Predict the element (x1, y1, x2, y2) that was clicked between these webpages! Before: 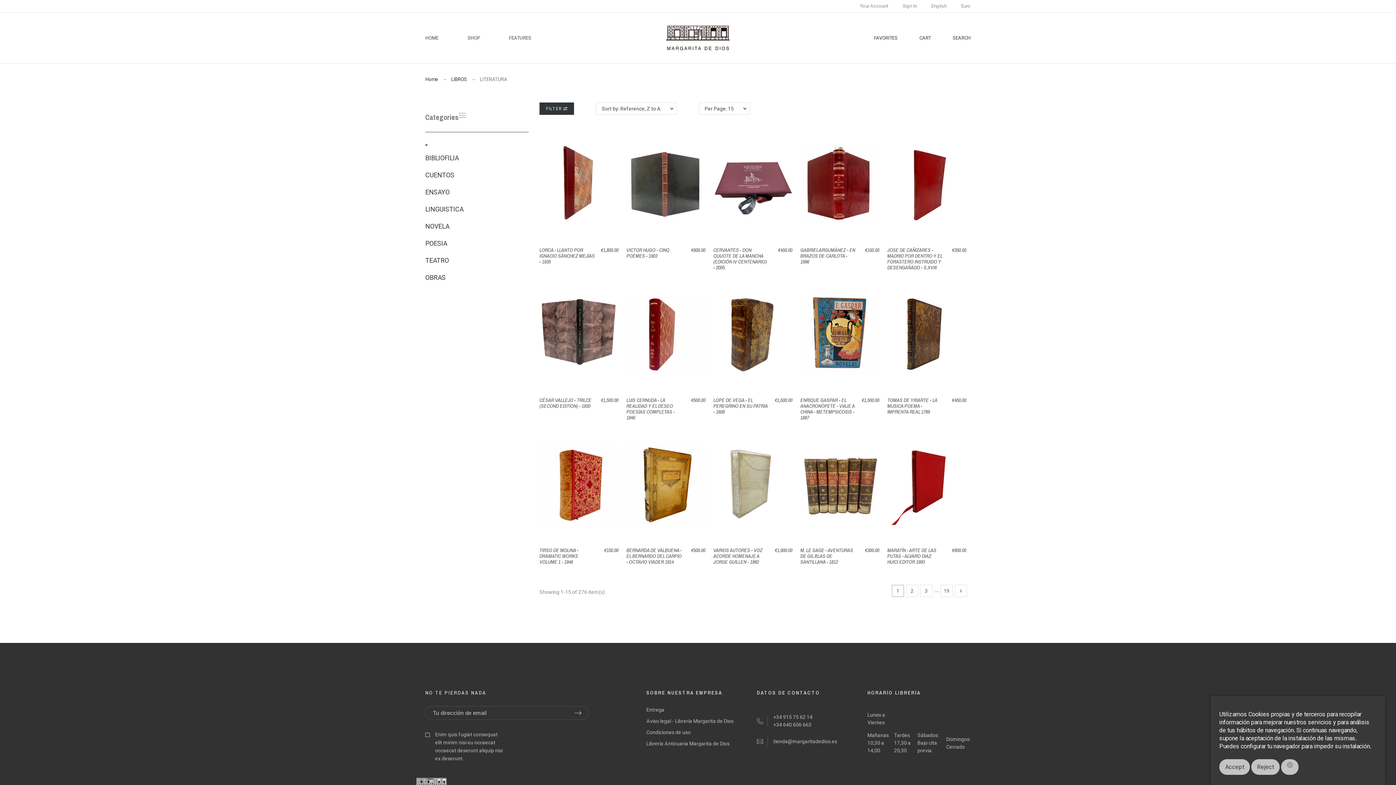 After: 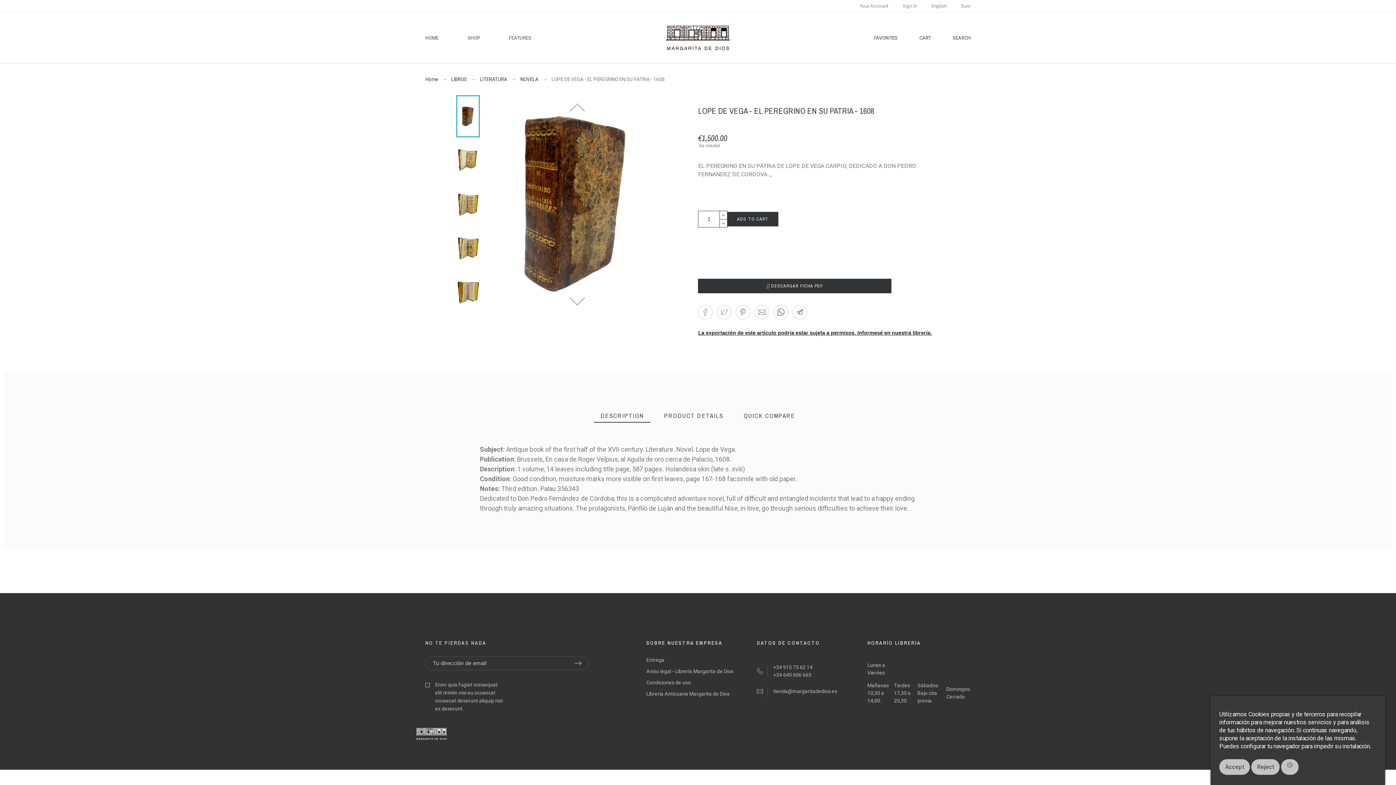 Action: bbox: (713, 397, 767, 415) label: LOPE DE VEGA - EL PEREGRINO EN SU PATRIA - 1608